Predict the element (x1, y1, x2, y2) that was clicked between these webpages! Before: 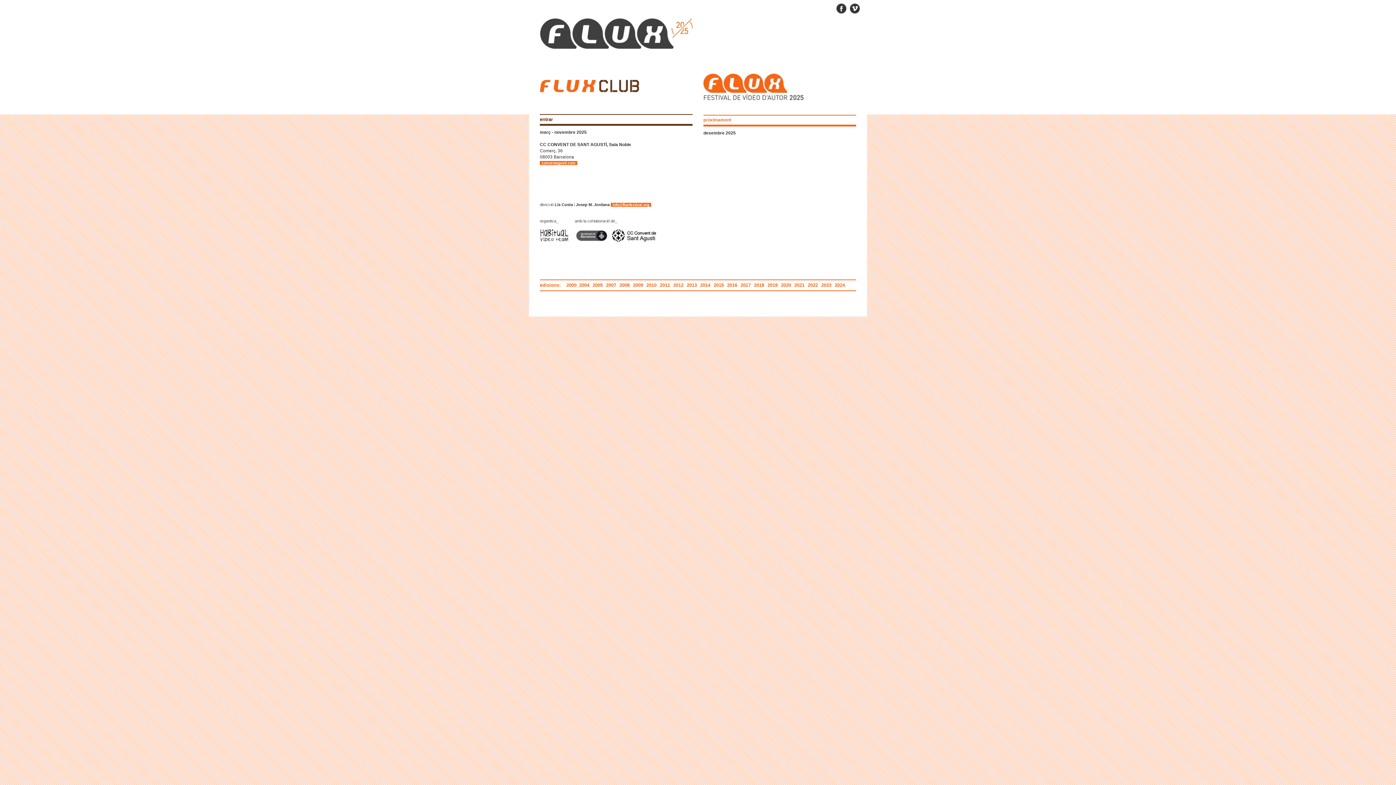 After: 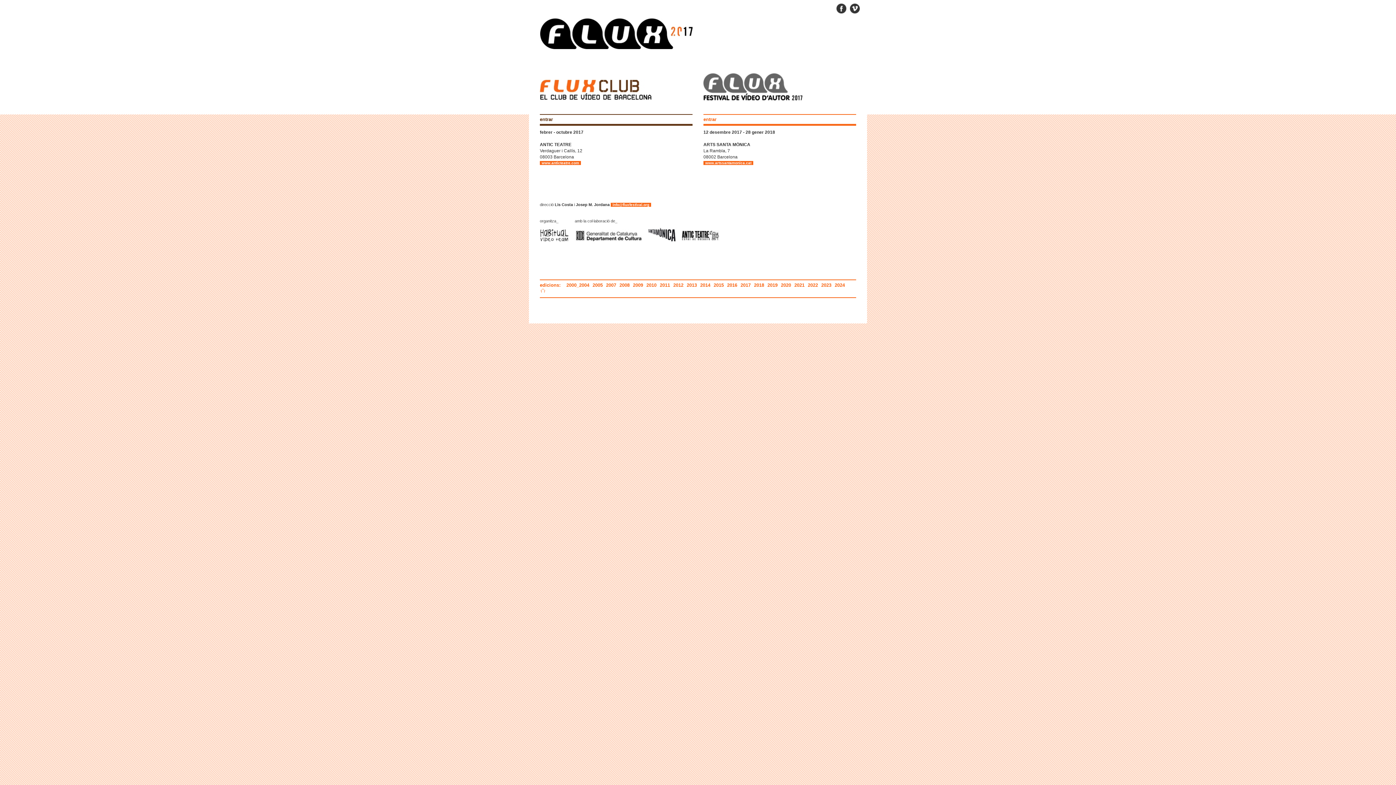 Action: bbox: (740, 282, 752, 288) label: 2017